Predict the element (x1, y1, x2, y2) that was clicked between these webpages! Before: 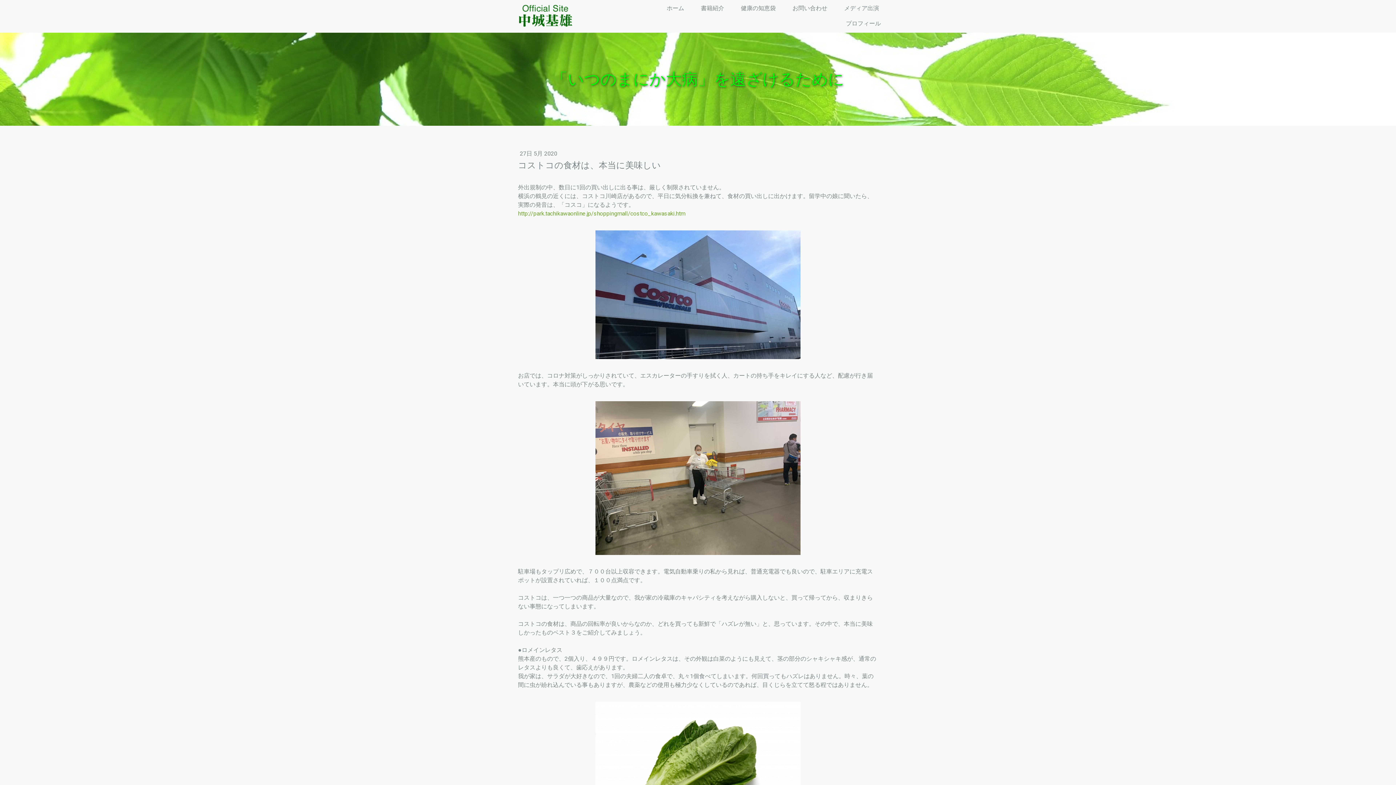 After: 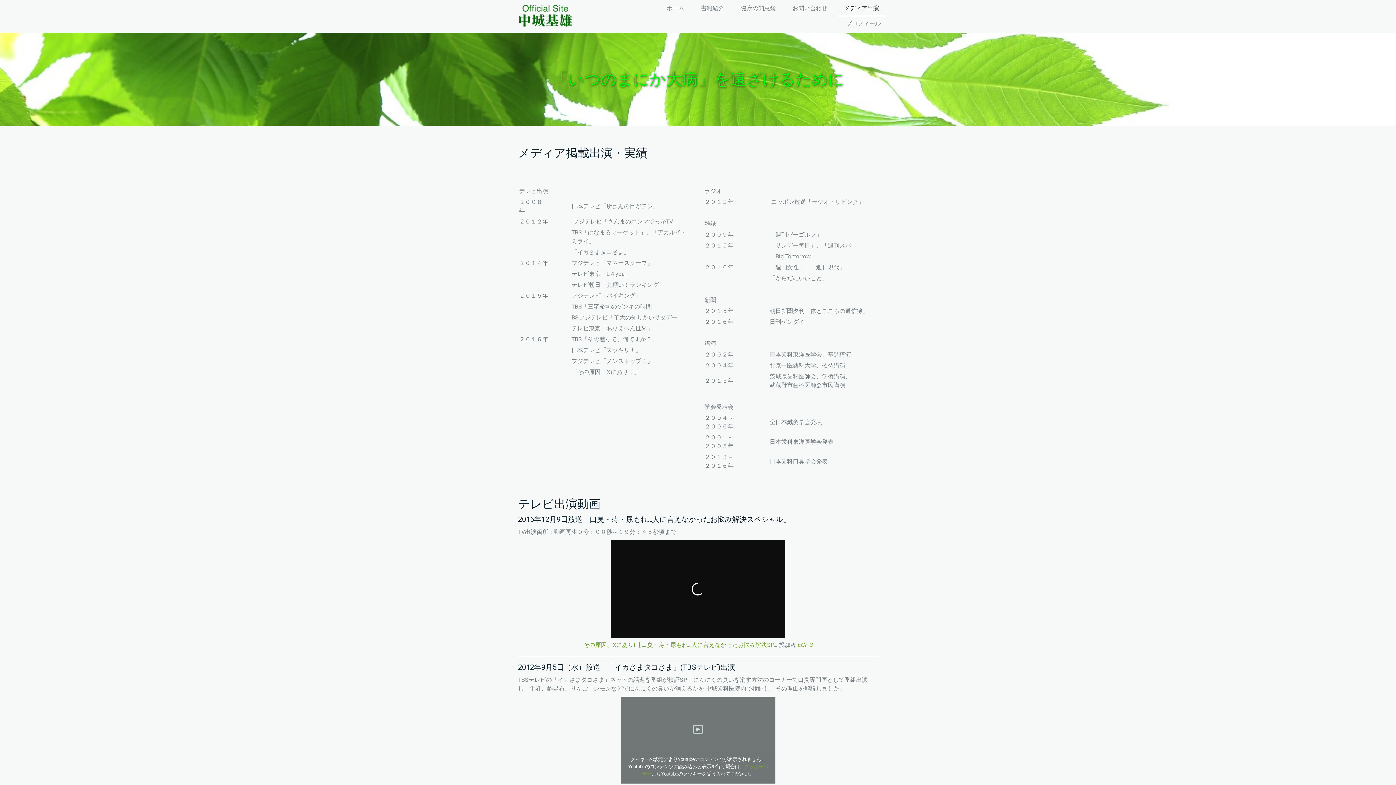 Action: label: メディア出演 bbox: (837, 1, 885, 16)